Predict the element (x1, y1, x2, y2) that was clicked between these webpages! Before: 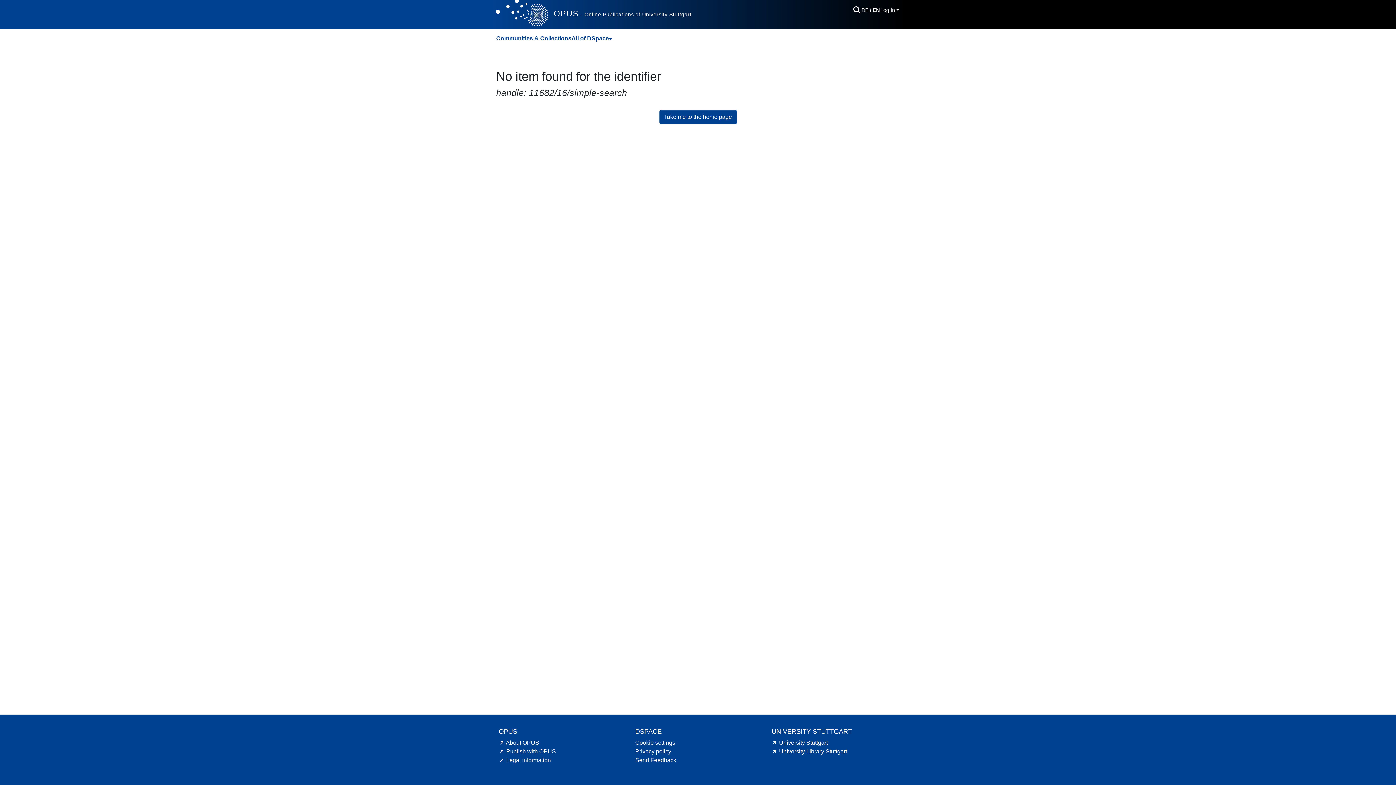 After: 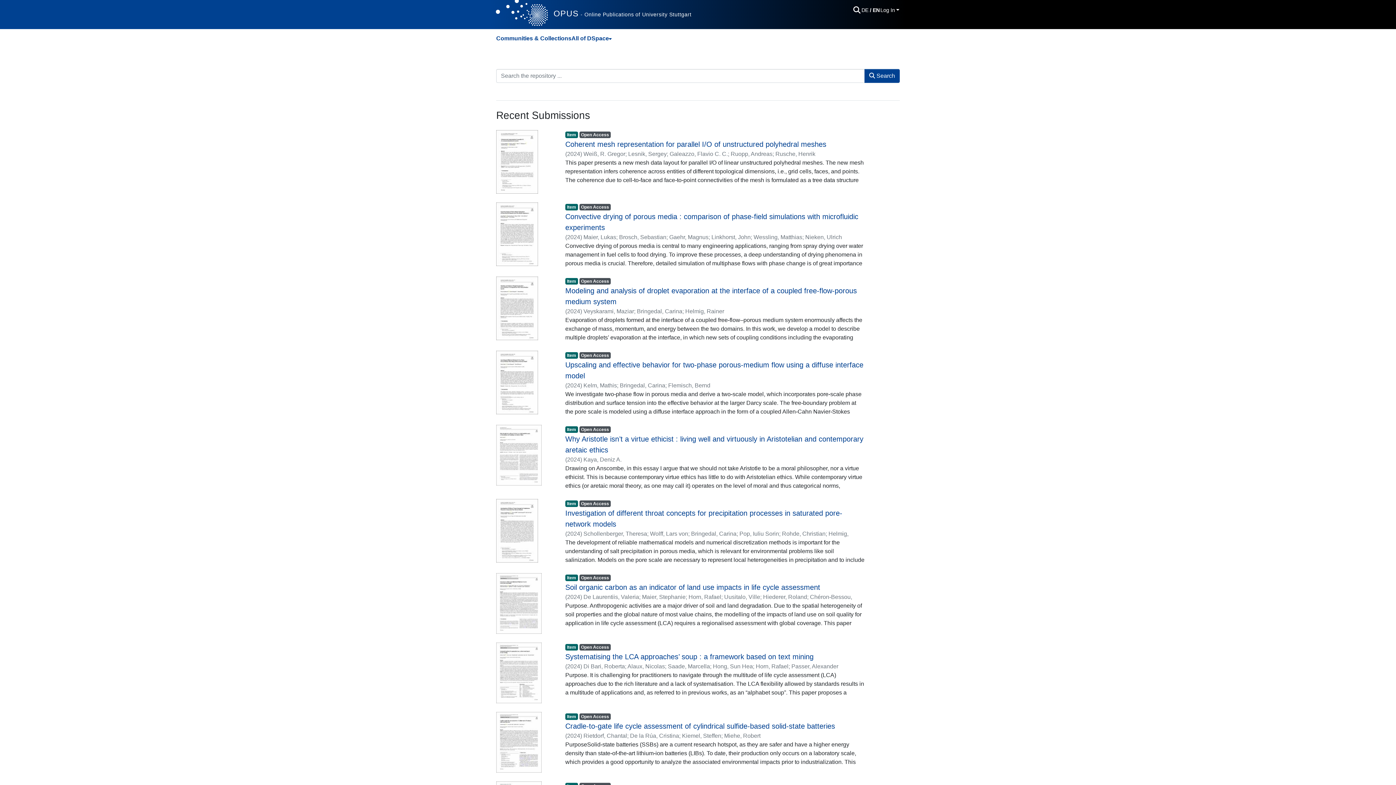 Action: label: Take me to the home page bbox: (659, 110, 736, 124)